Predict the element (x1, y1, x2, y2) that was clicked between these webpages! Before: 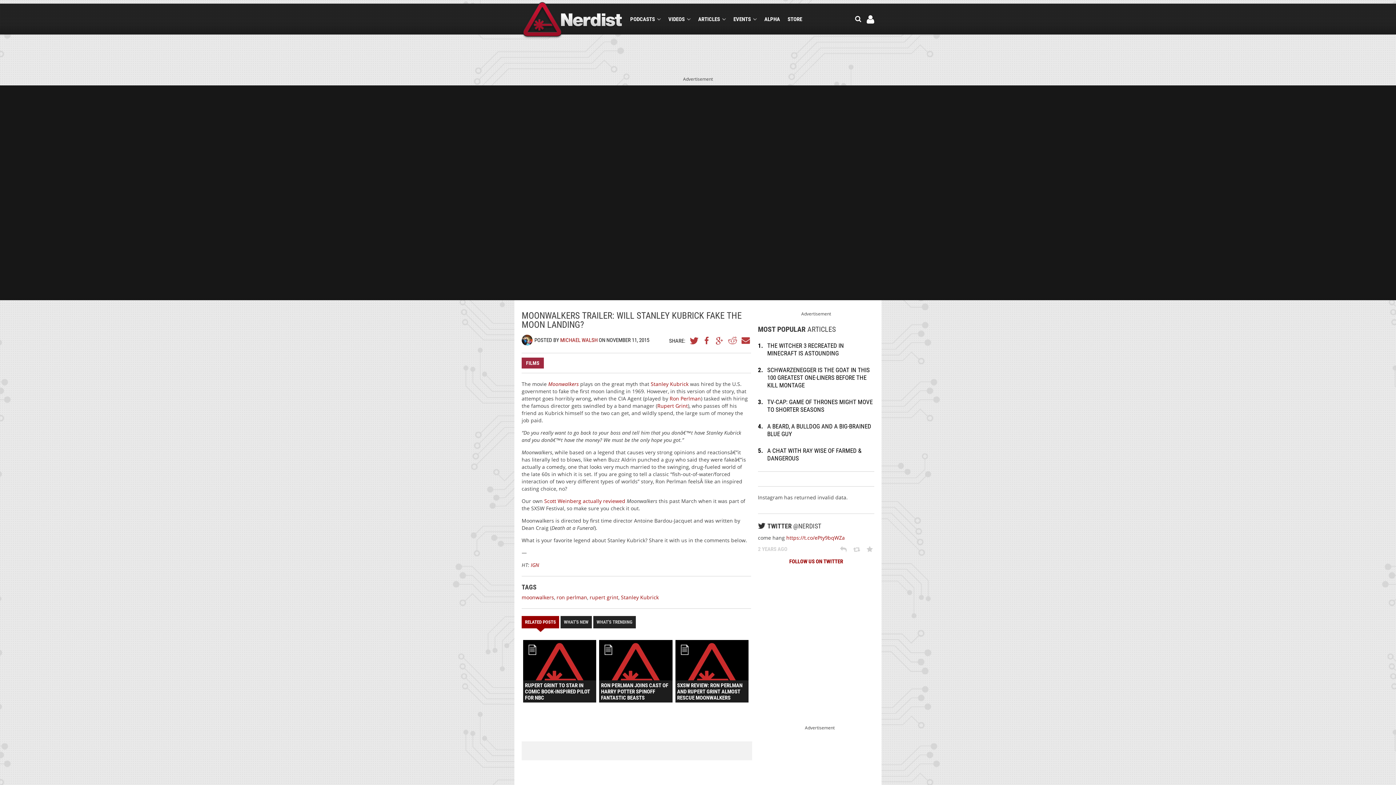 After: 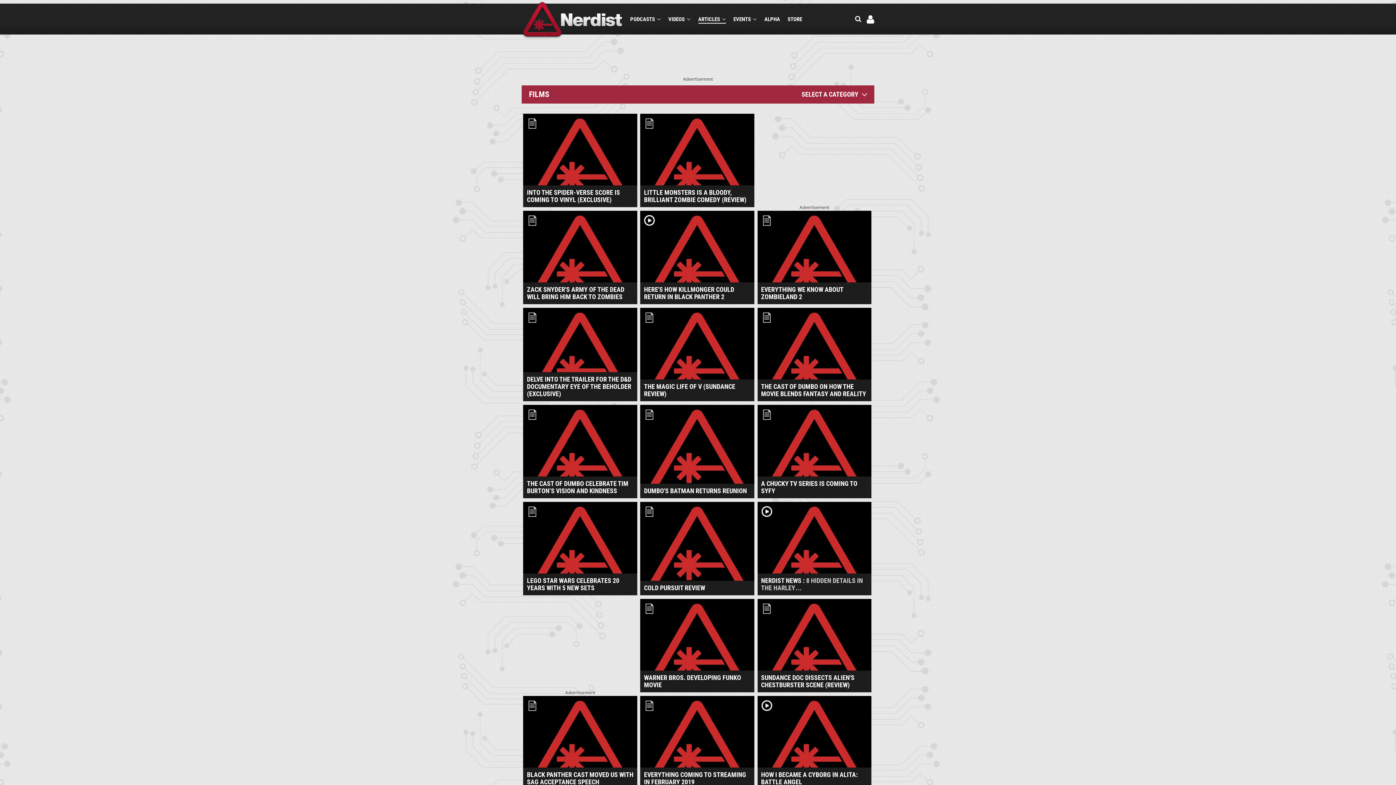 Action: bbox: (521, 357, 544, 368) label: FILMS